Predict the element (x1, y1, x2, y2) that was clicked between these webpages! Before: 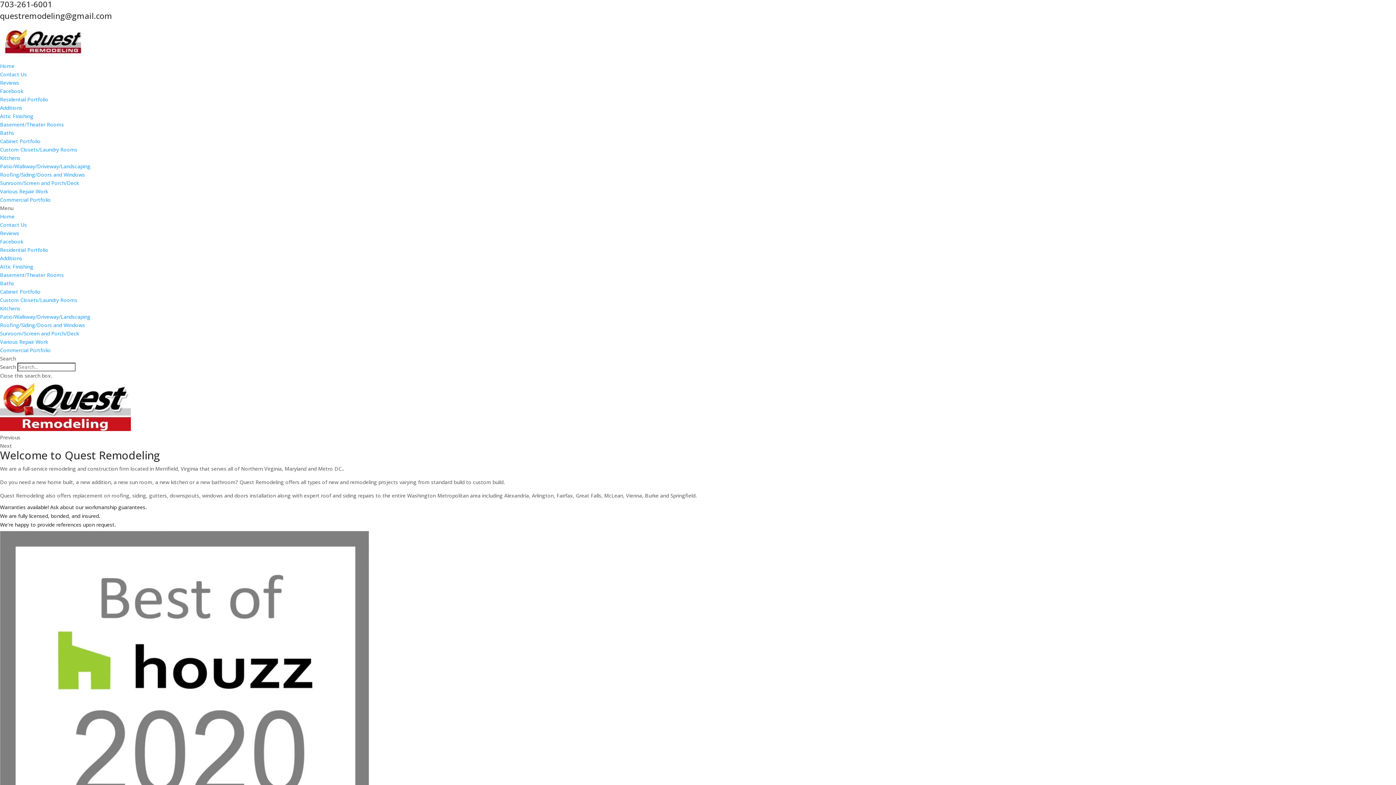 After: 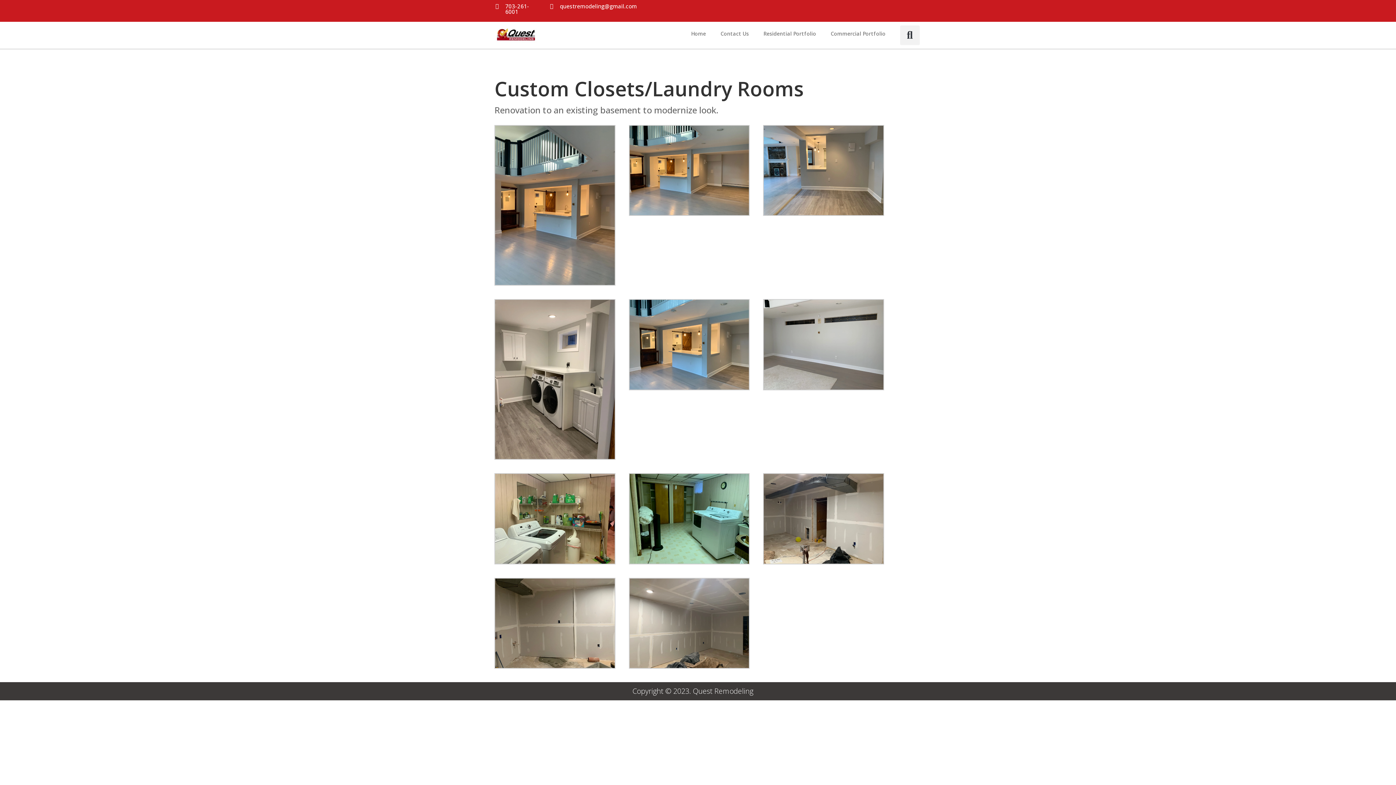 Action: label: Custom Closets/Laundry Rooms bbox: (0, 296, 77, 303)